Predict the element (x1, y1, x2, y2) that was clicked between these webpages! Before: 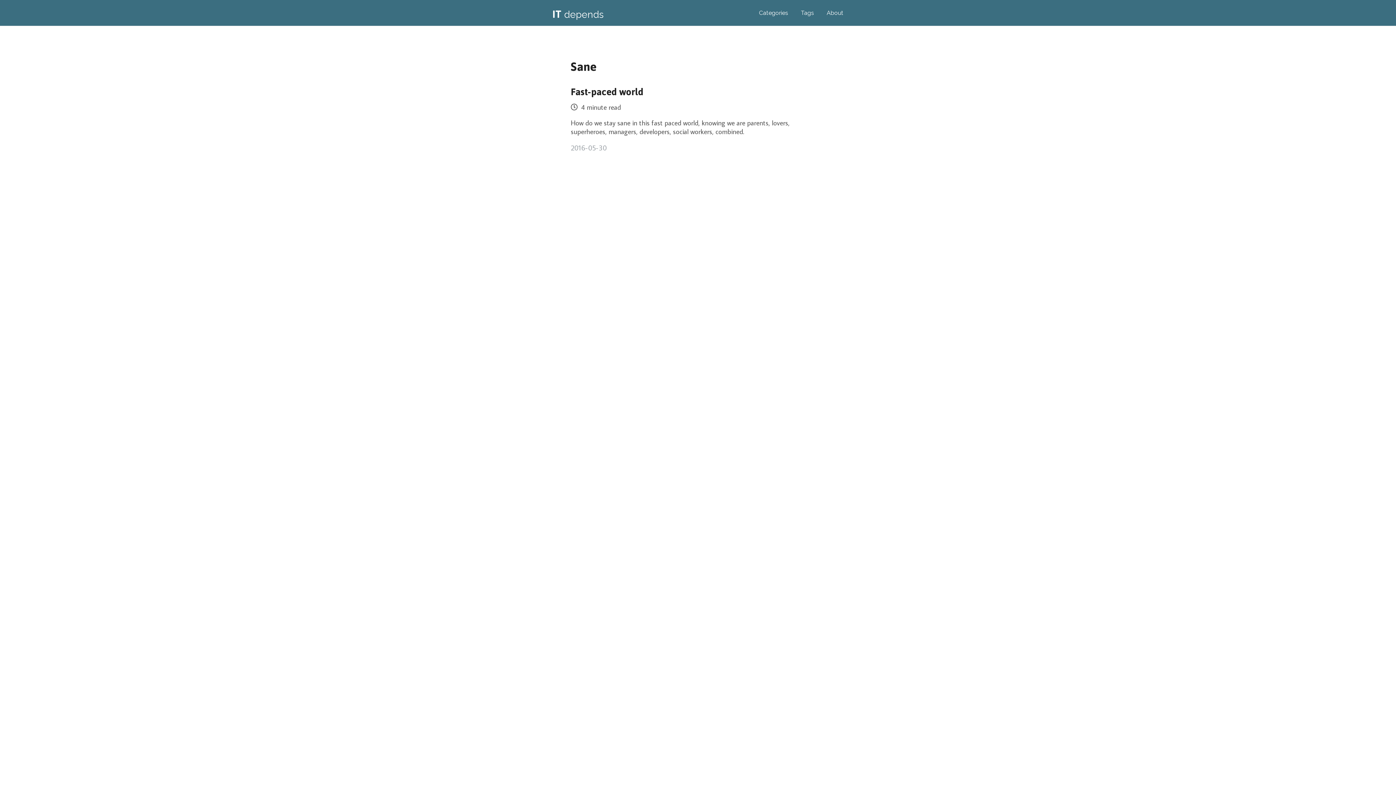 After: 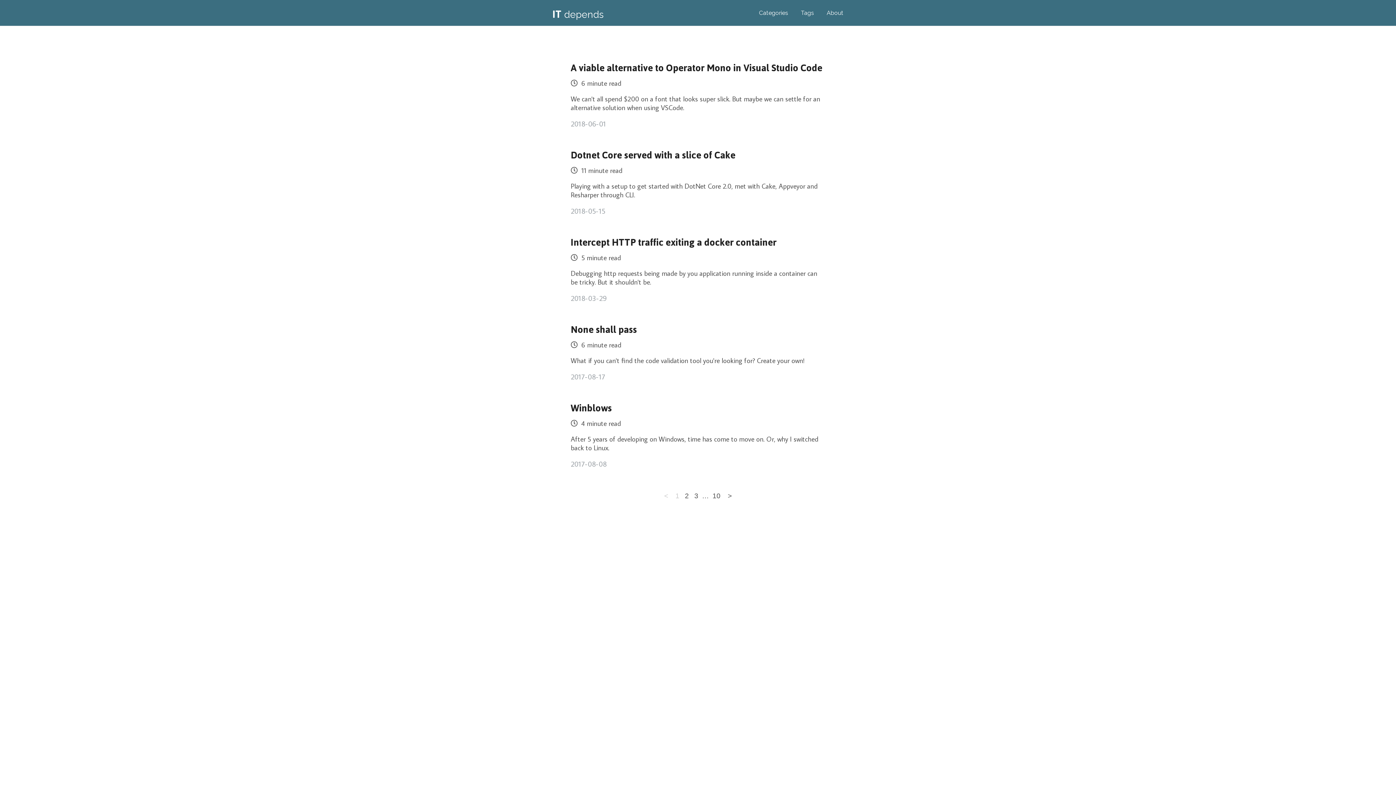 Action: label: IT depends bbox: (552, 4, 604, 24)